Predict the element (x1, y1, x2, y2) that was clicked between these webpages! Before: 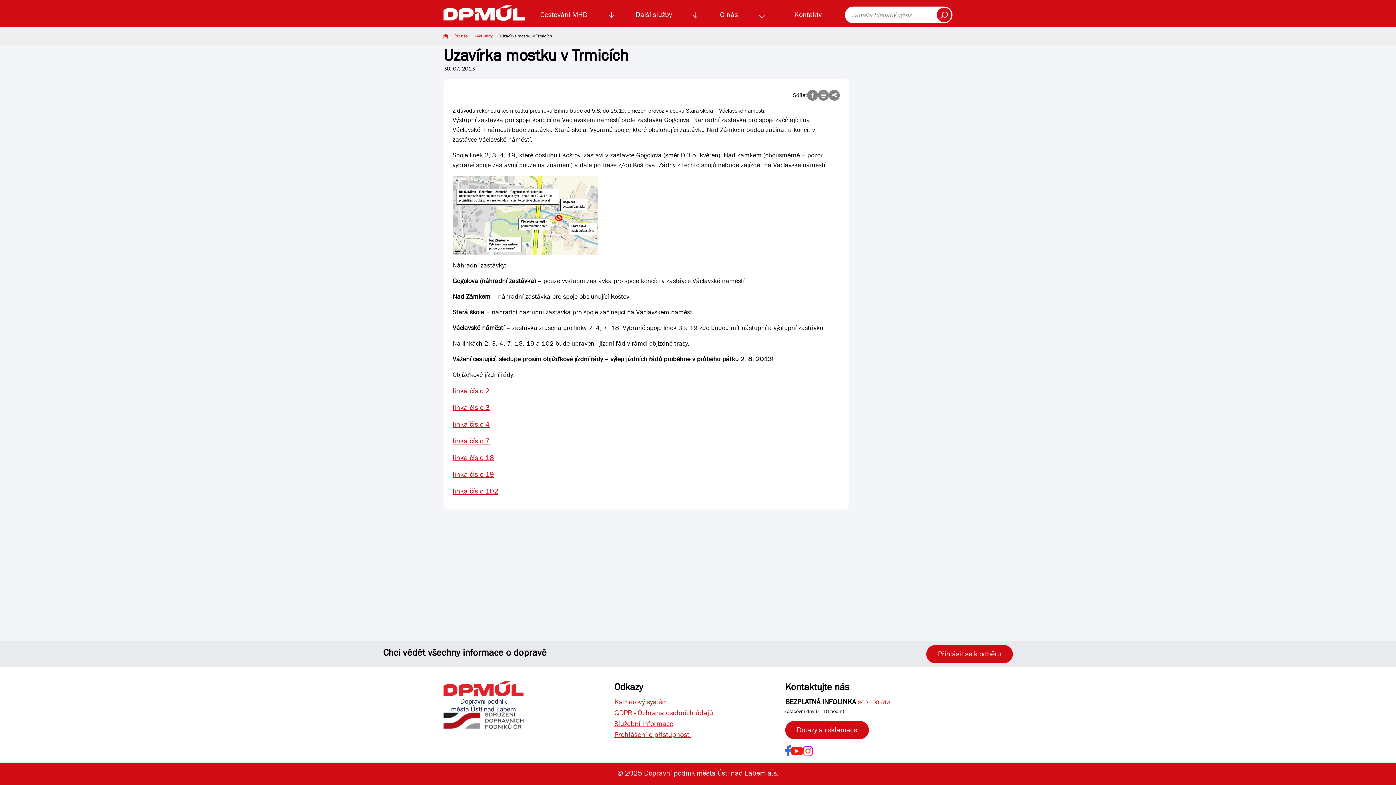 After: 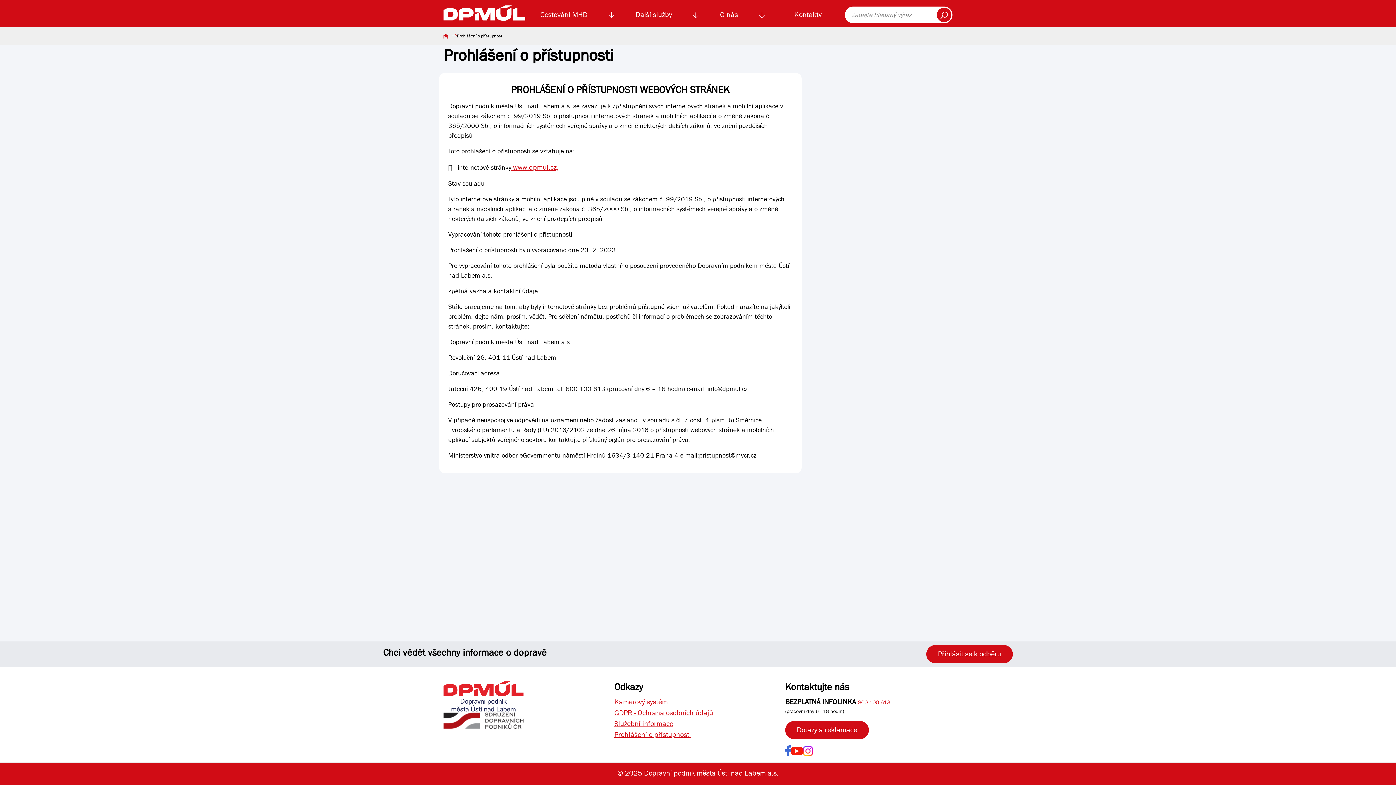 Action: bbox: (614, 729, 776, 740) label: Prohlášení o přístupnosti